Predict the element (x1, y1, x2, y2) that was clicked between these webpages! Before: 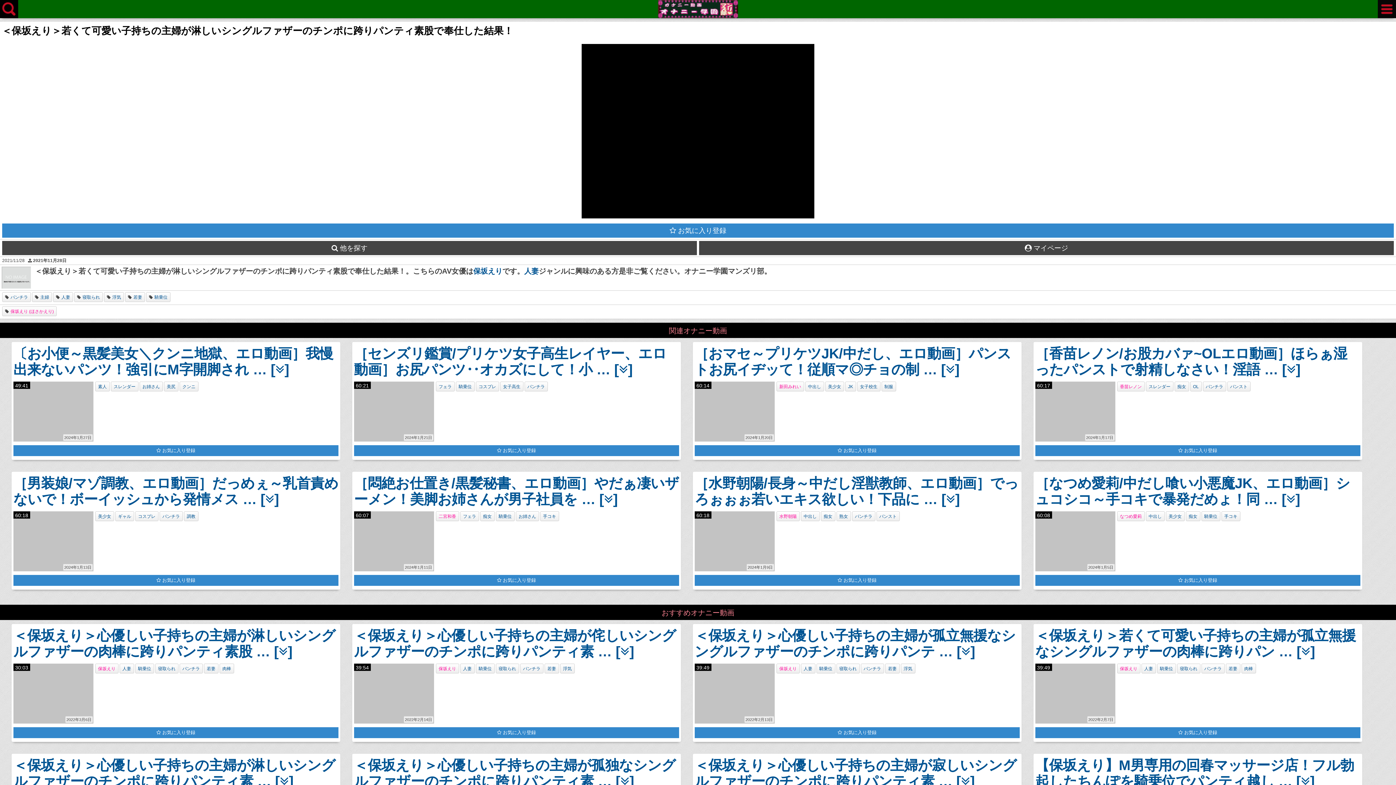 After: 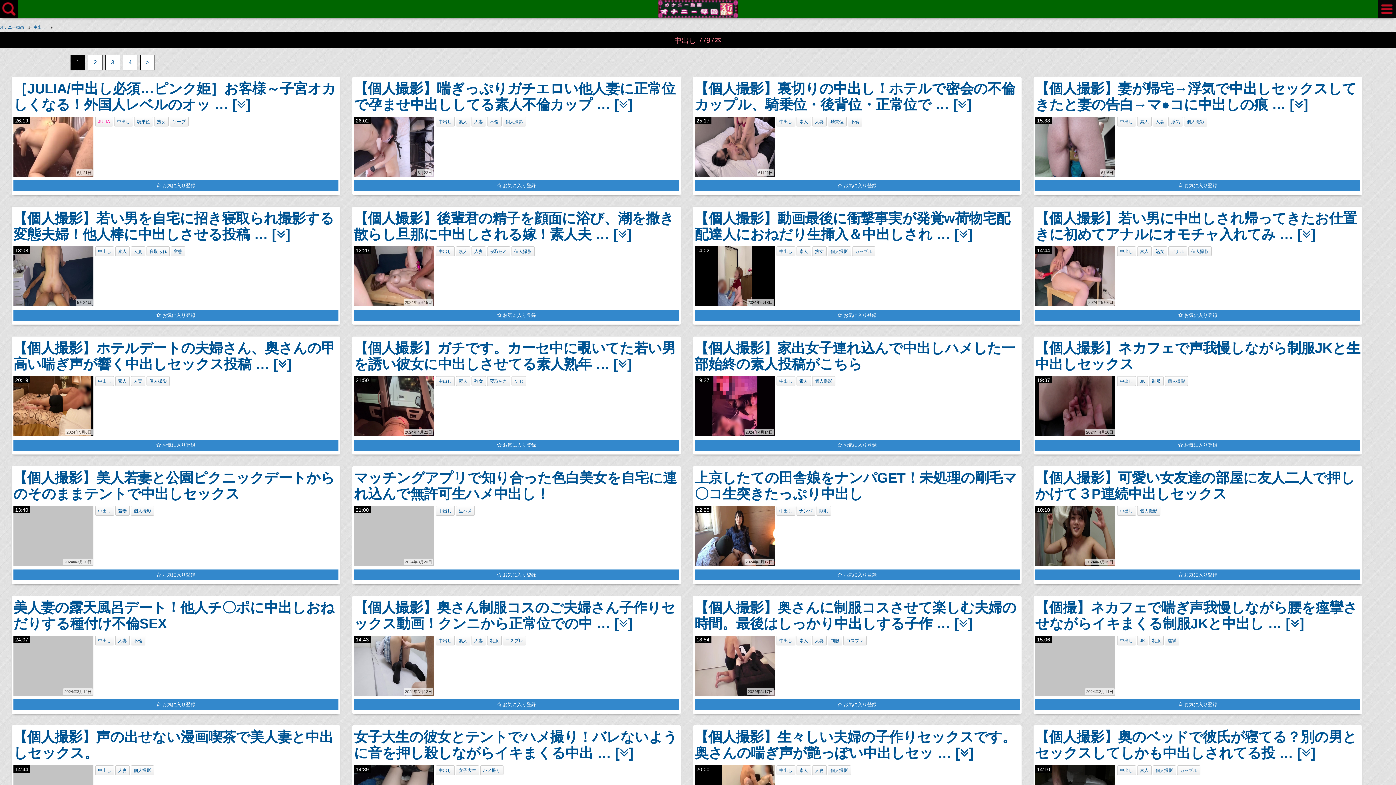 Action: label: 中出し bbox: (1148, 514, 1162, 519)